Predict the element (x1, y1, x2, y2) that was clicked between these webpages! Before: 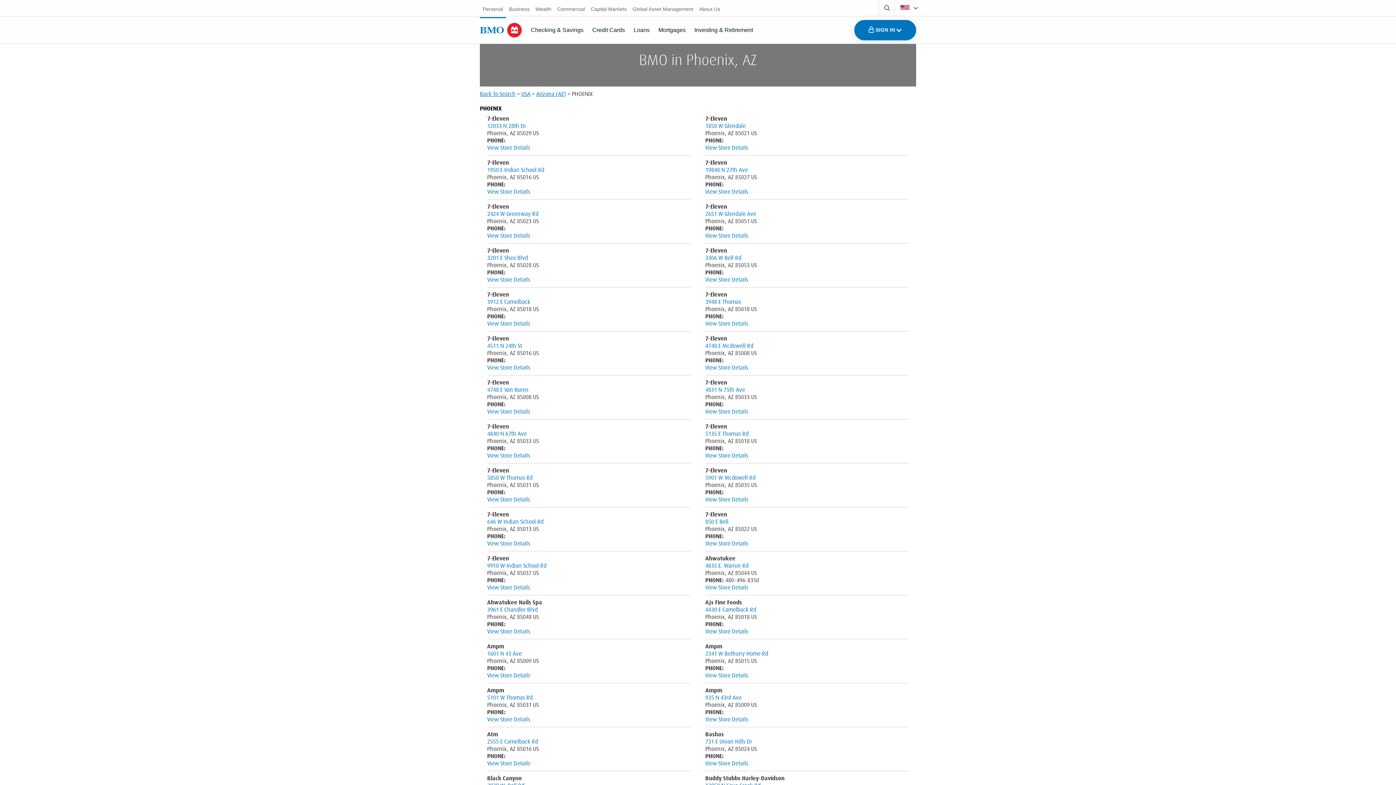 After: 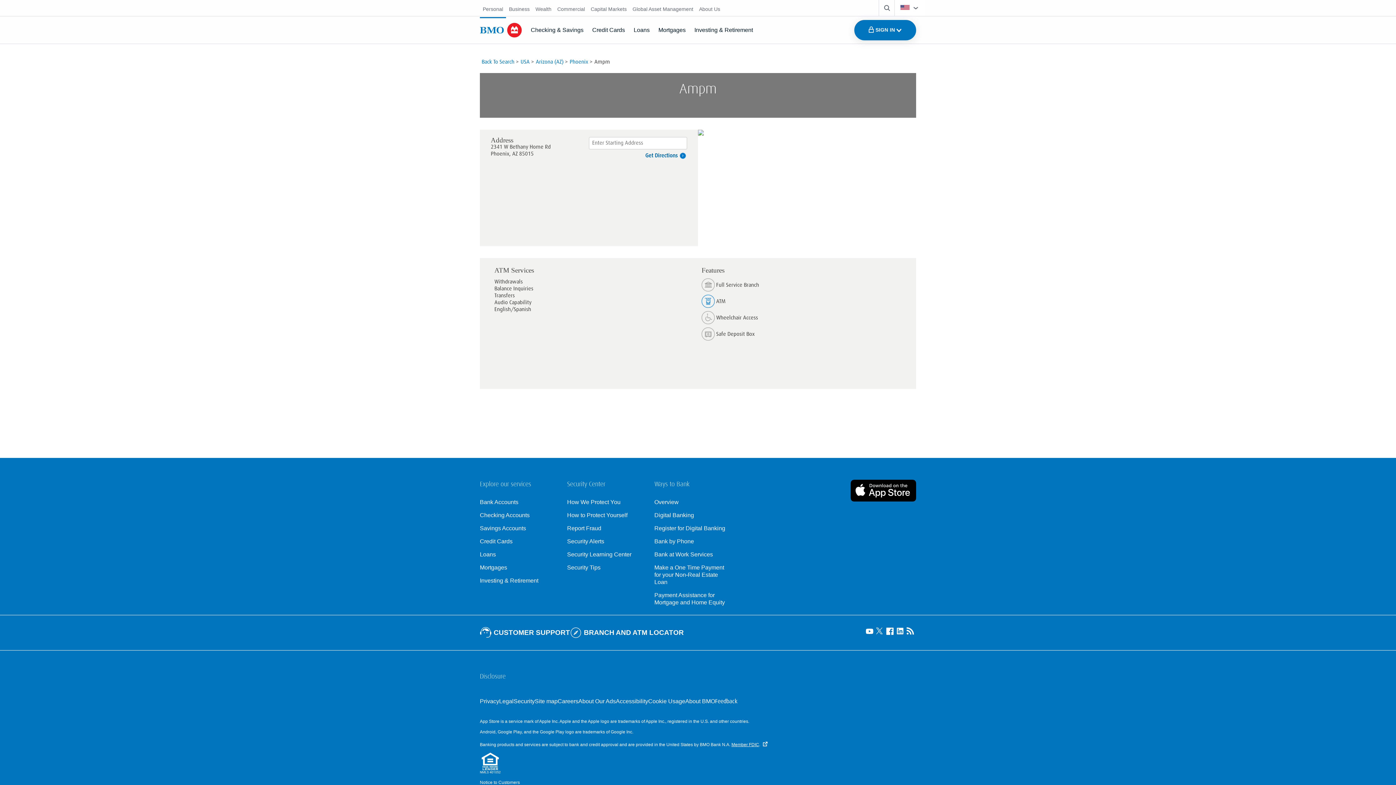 Action: label: View store details for BMO US branch in Ampm, Phoenix, AZ 85015 bbox: (705, 672, 748, 679)